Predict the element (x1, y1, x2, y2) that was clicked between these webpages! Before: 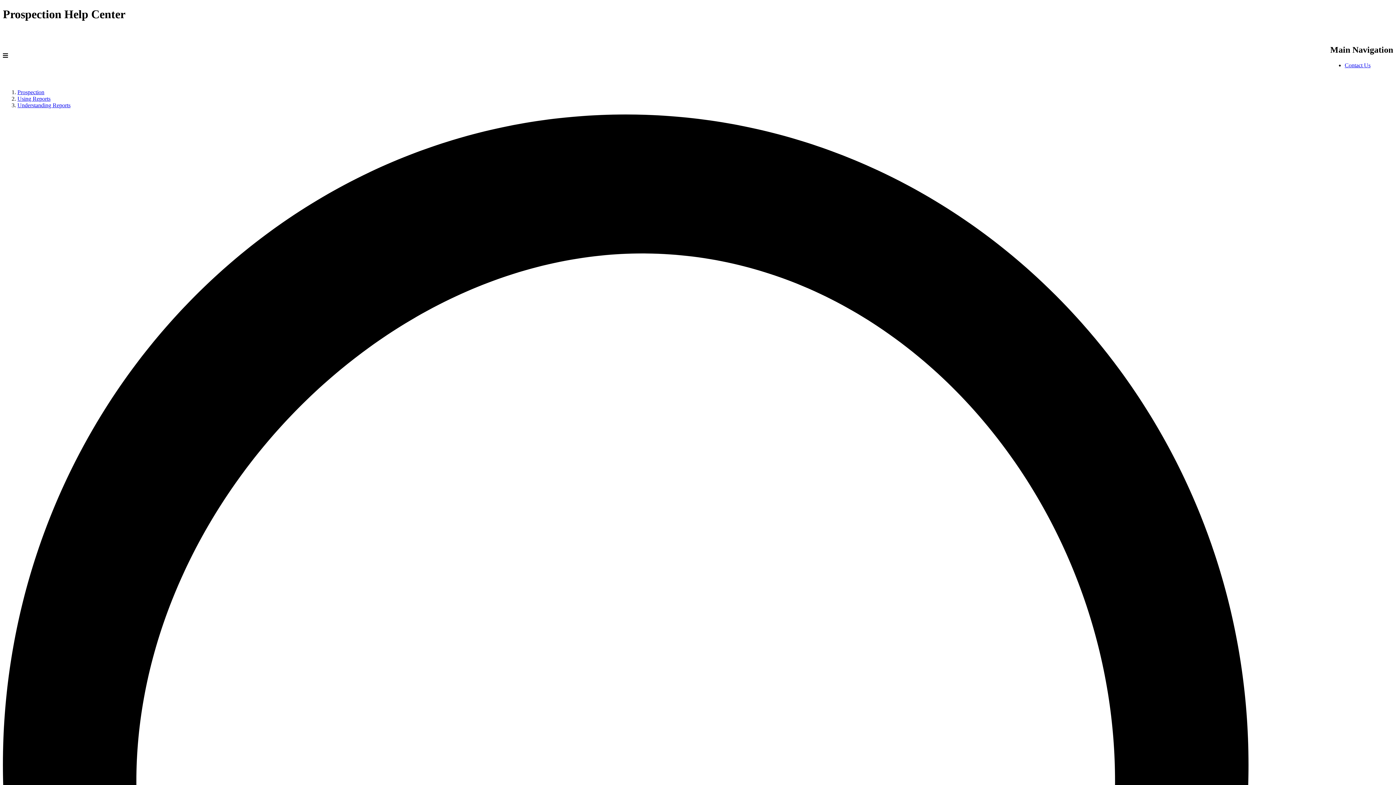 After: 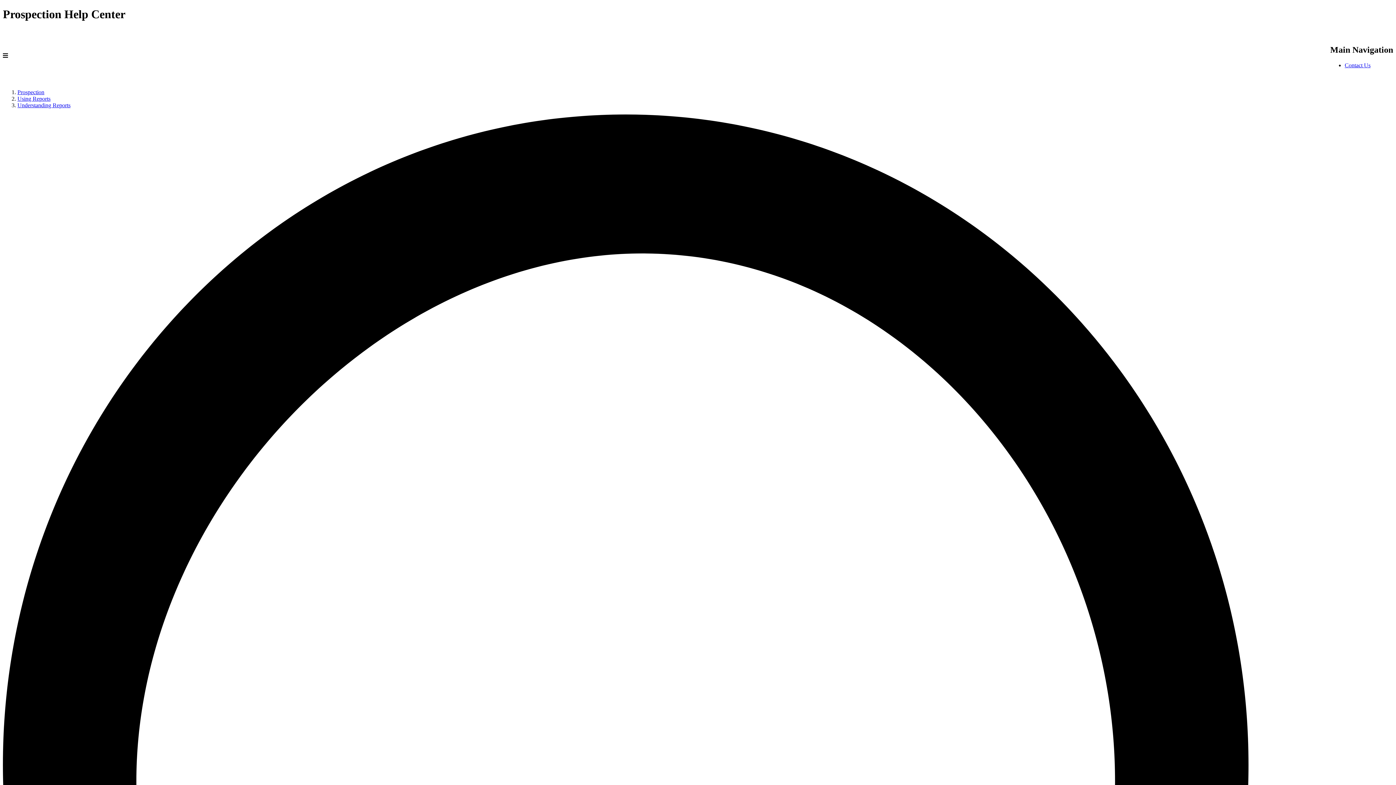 Action: bbox: (17, 102, 70, 108) label: Understanding Reports